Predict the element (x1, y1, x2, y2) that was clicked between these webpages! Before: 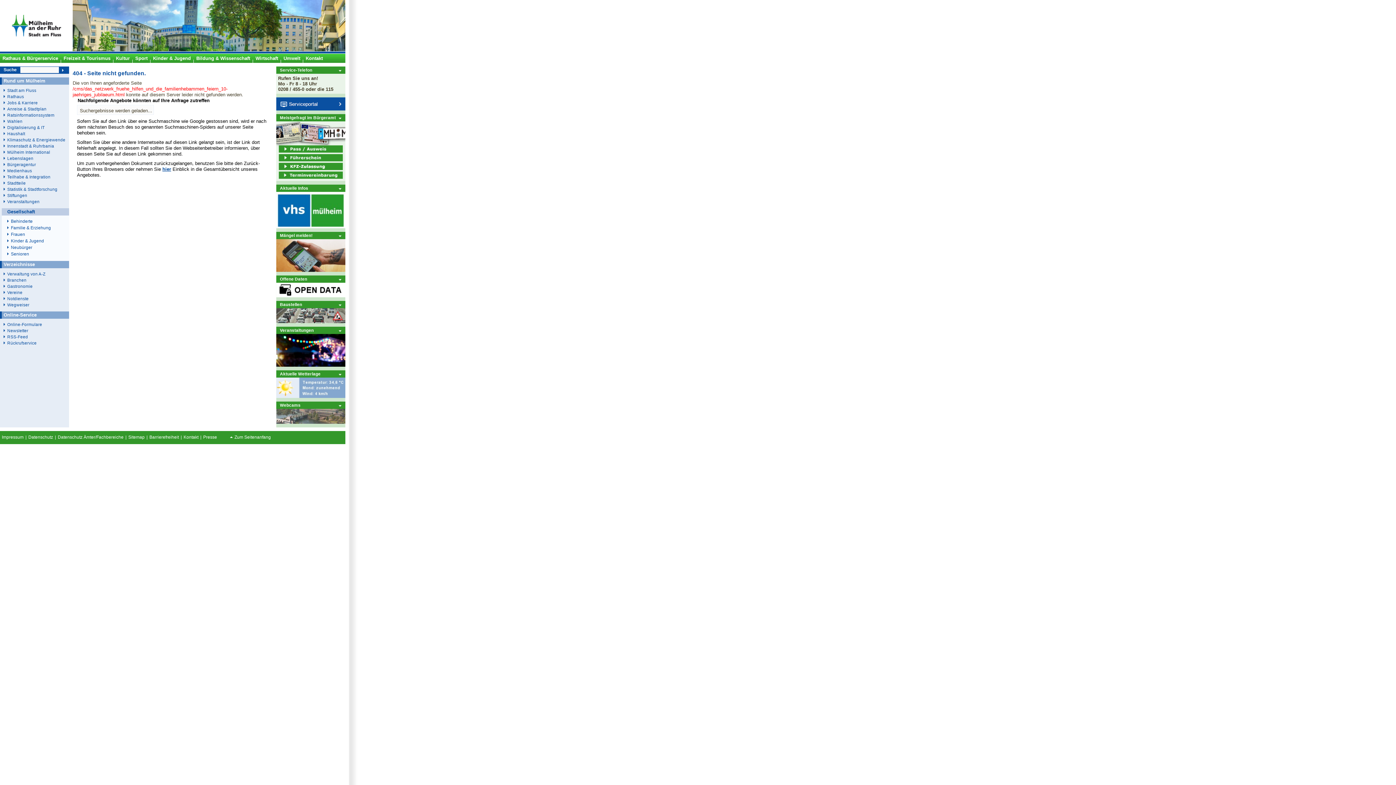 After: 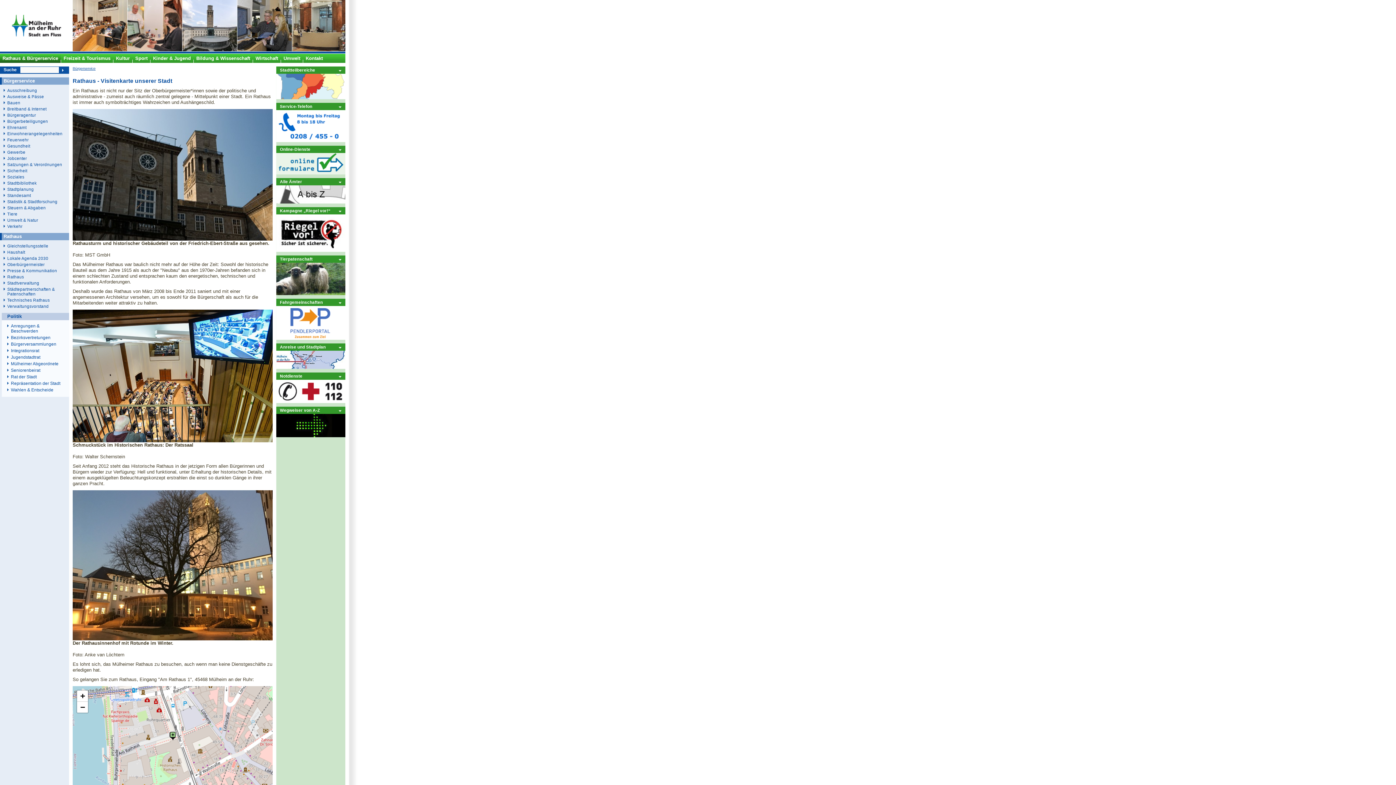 Action: label: Rathaus bbox: (3, 94, 69, 99)